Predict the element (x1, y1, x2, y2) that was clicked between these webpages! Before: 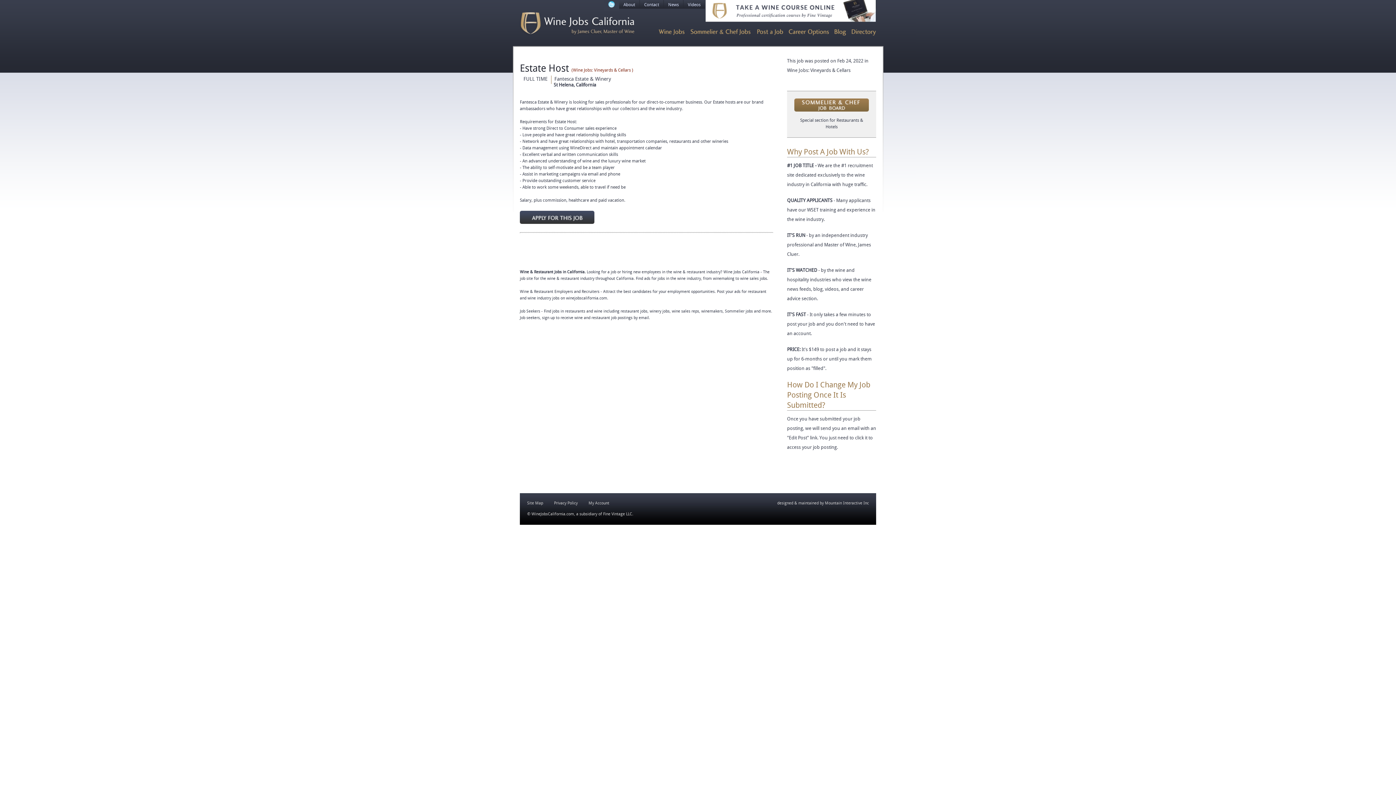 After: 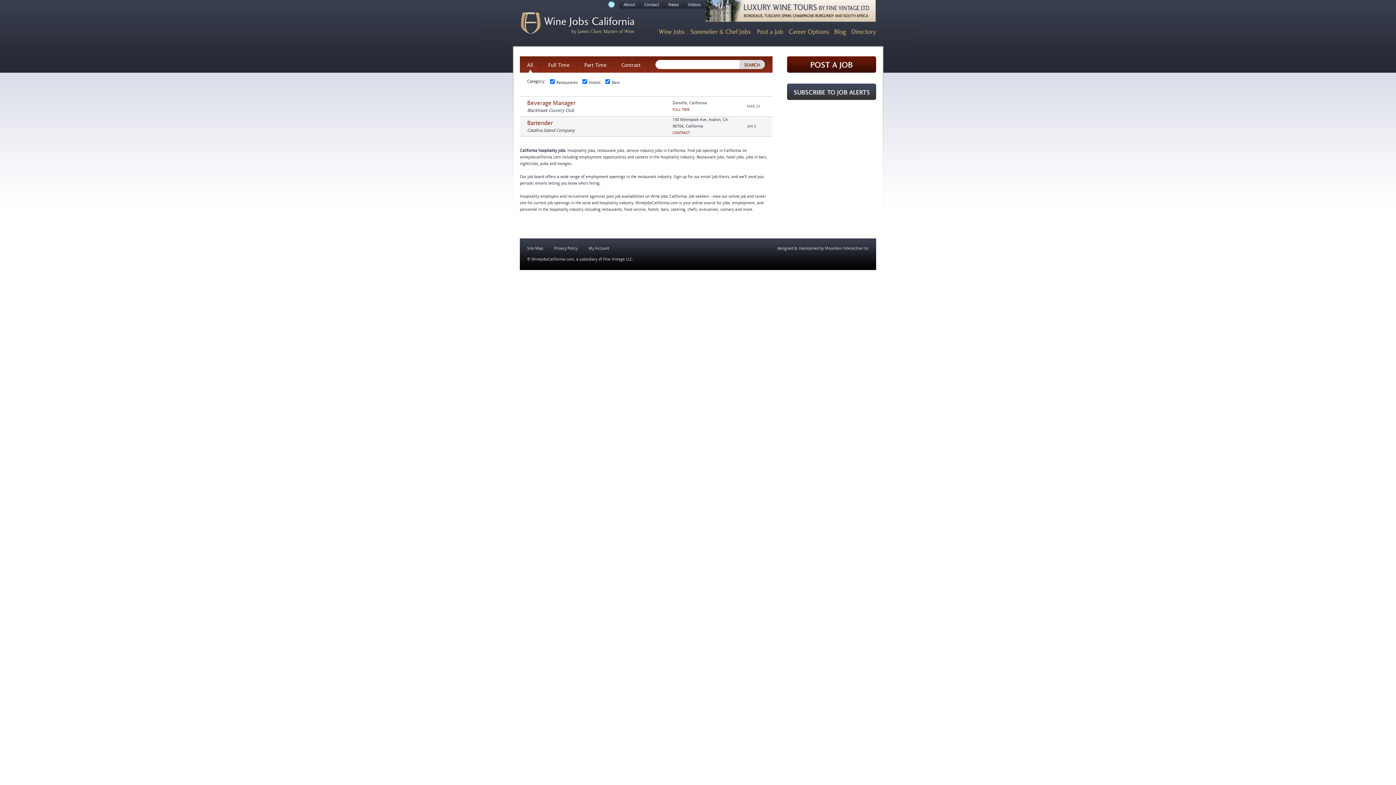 Action: bbox: (794, 107, 869, 112)